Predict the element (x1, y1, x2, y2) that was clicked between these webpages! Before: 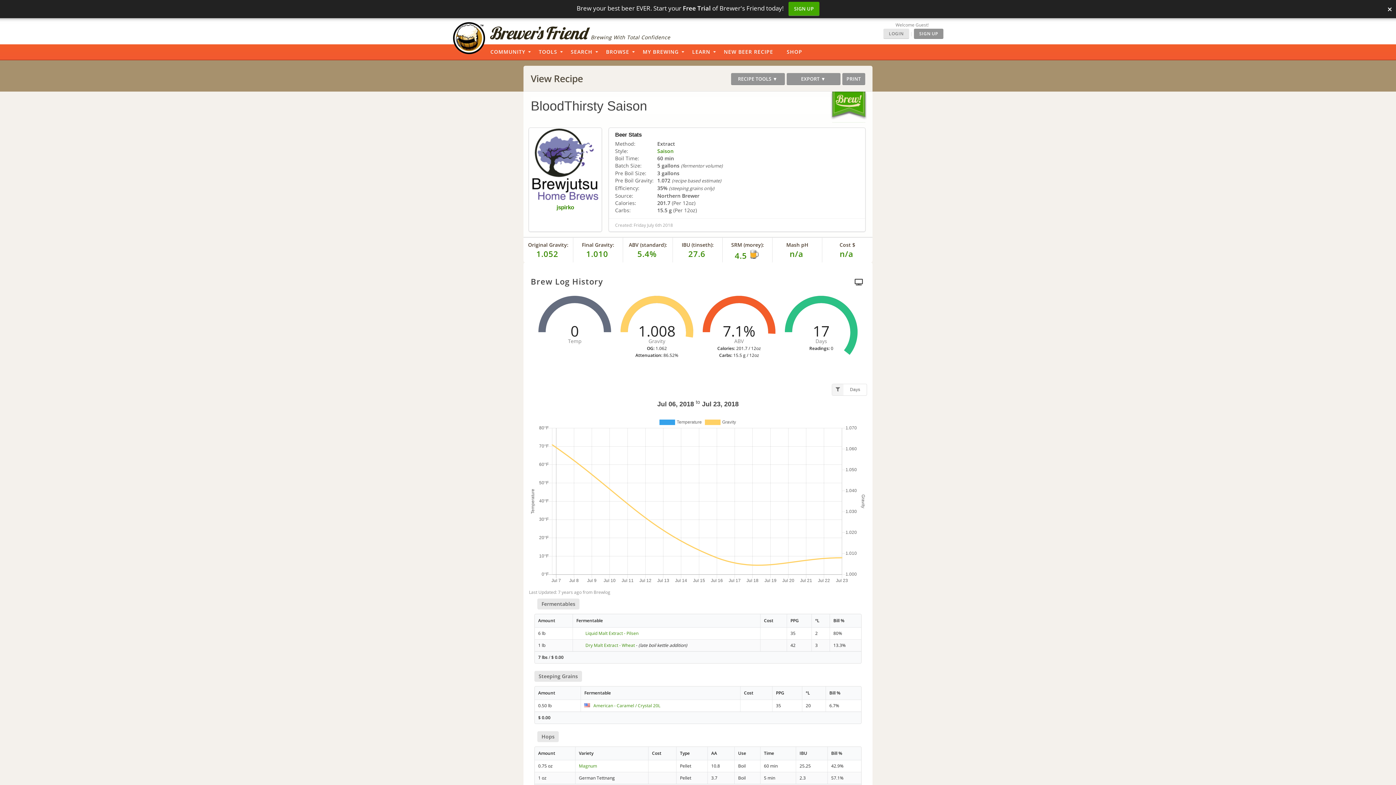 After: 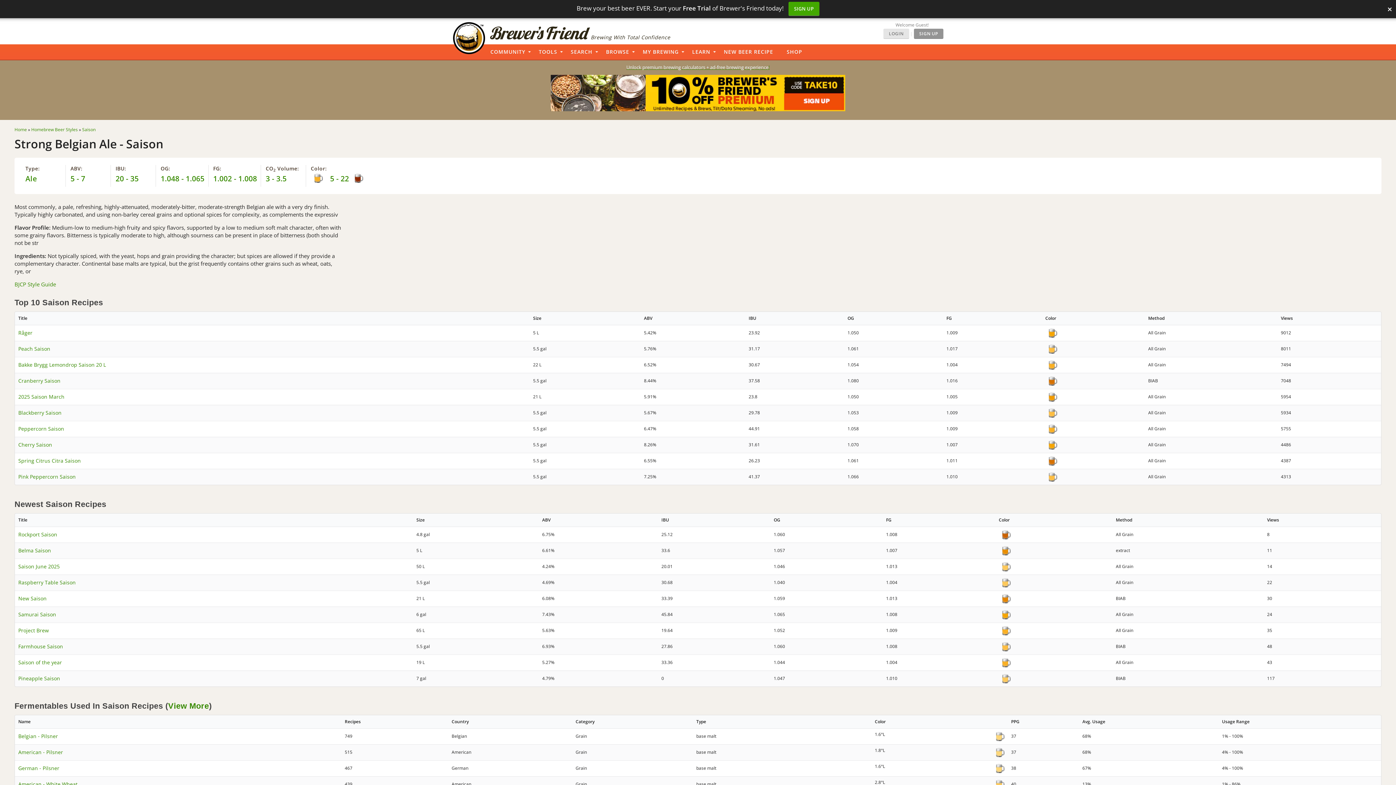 Action: label: Saison bbox: (657, 147, 673, 154)